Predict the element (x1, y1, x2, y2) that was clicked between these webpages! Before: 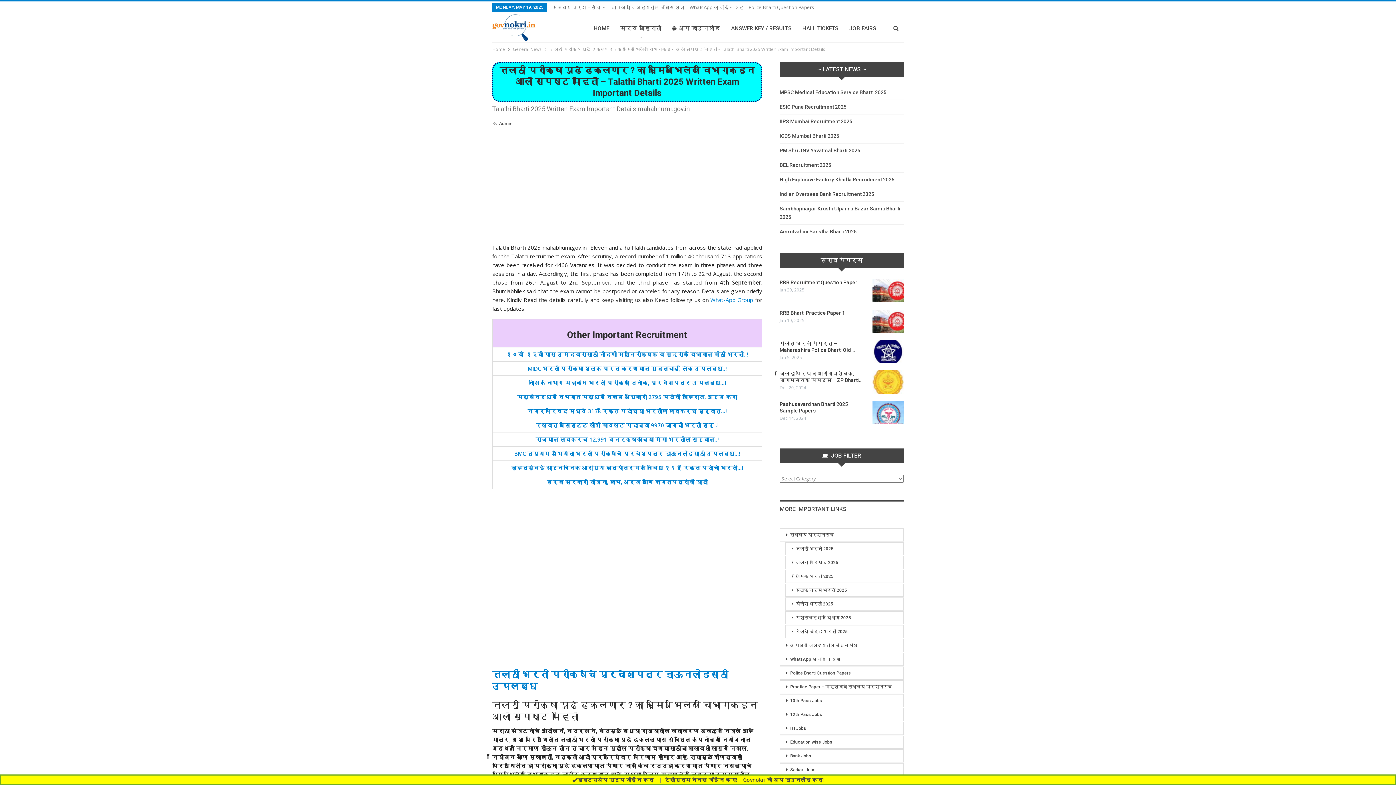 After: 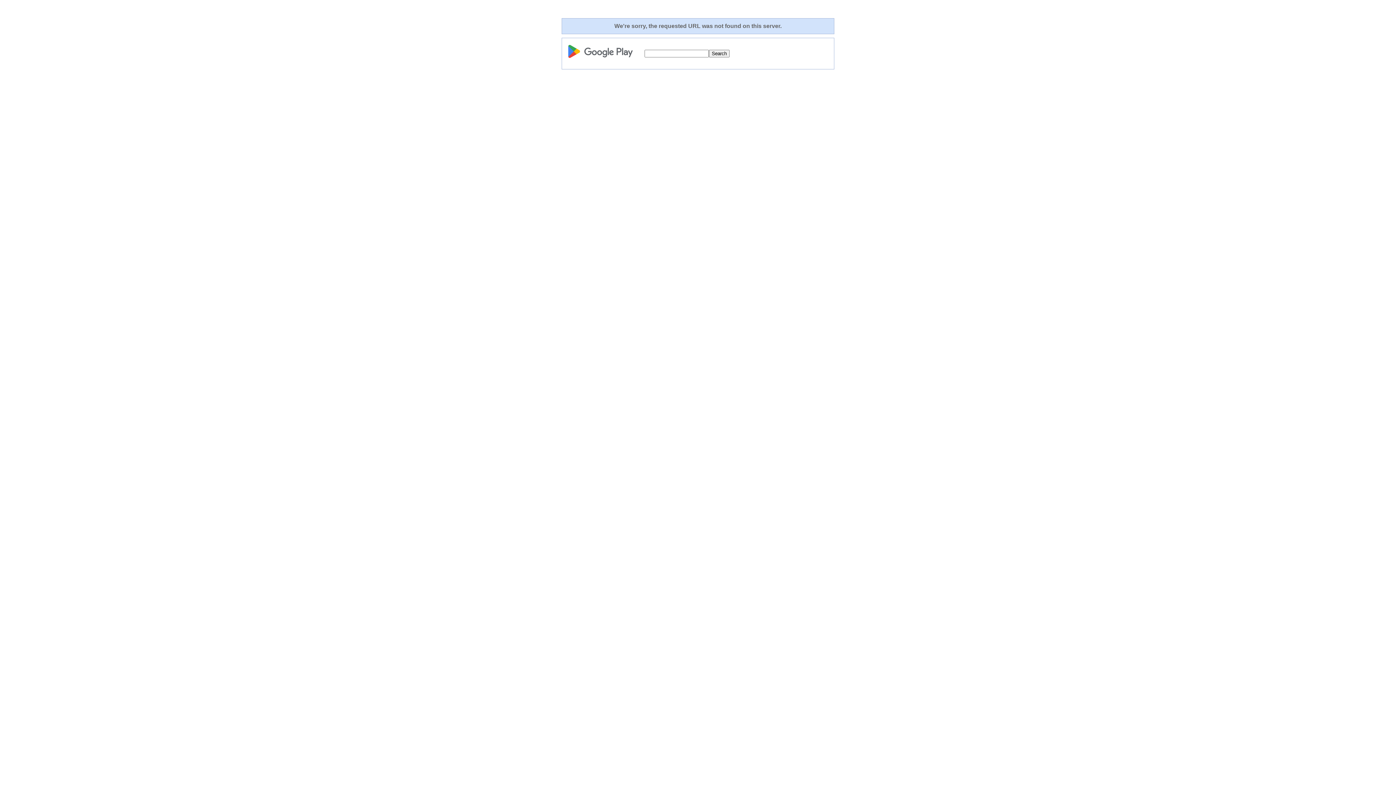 Action: bbox: (666, 14, 725, 42) label: अँप डाउनलोड